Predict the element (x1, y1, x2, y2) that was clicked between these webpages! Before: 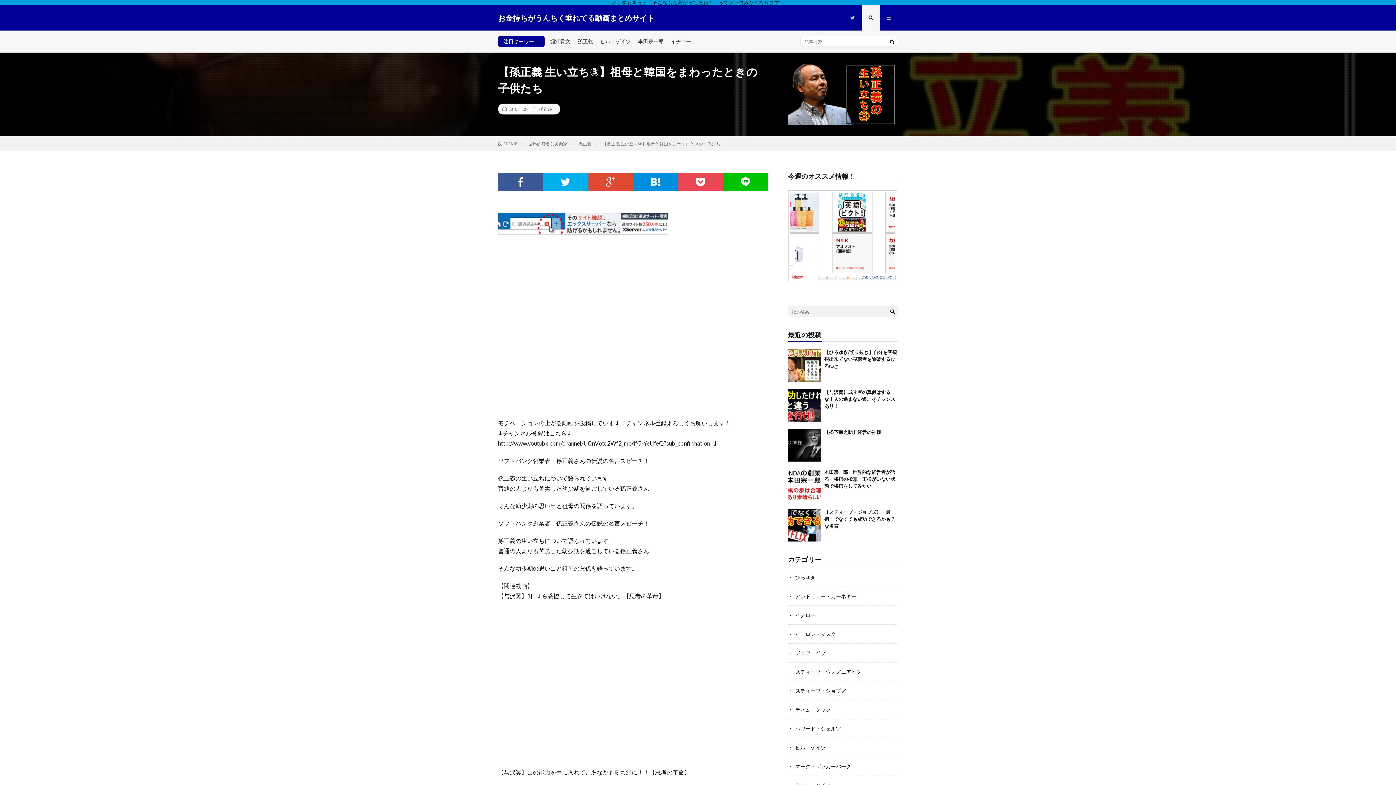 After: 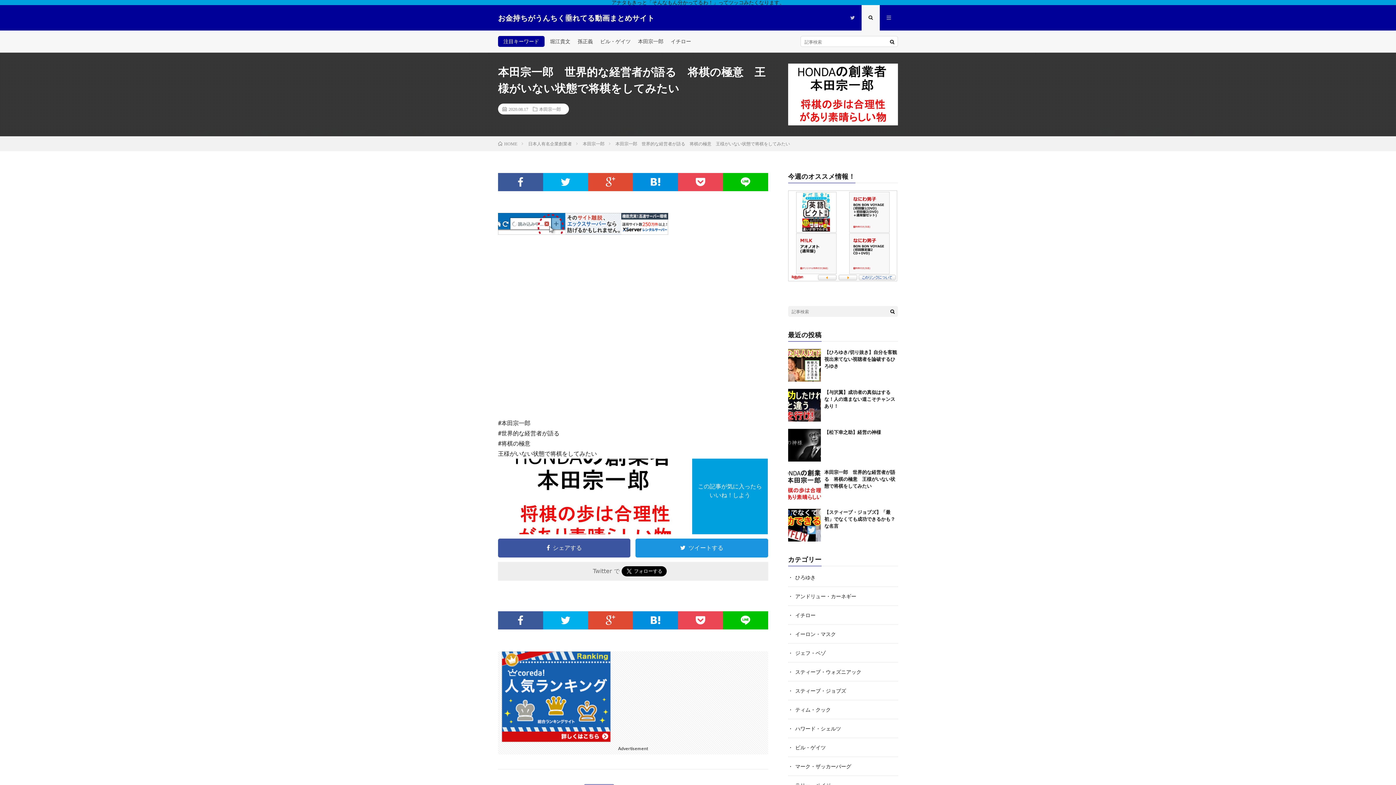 Action: bbox: (824, 469, 895, 489) label: 本田宗一郎　世界的な経営者が語る　将棋の極意　王様がいない状態で将棋をしてみたい